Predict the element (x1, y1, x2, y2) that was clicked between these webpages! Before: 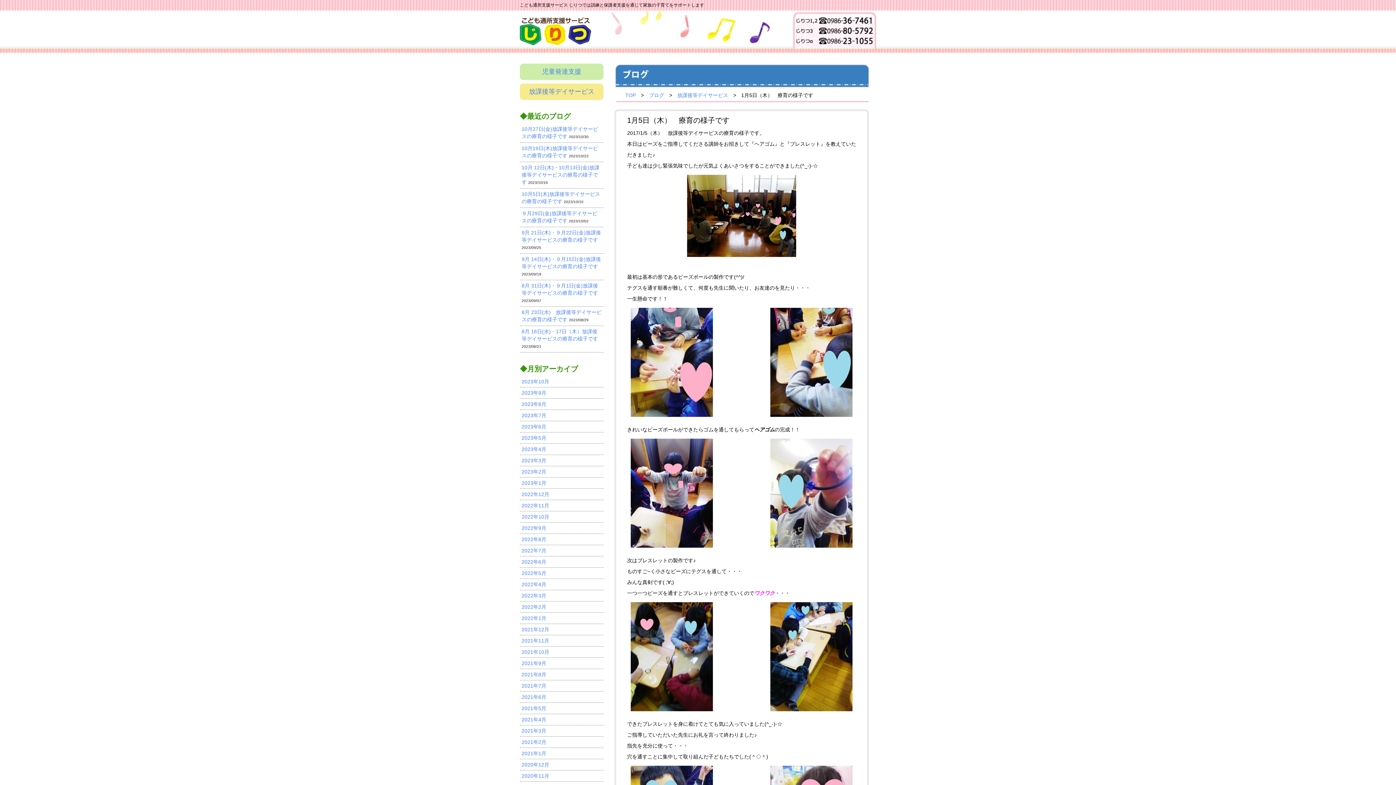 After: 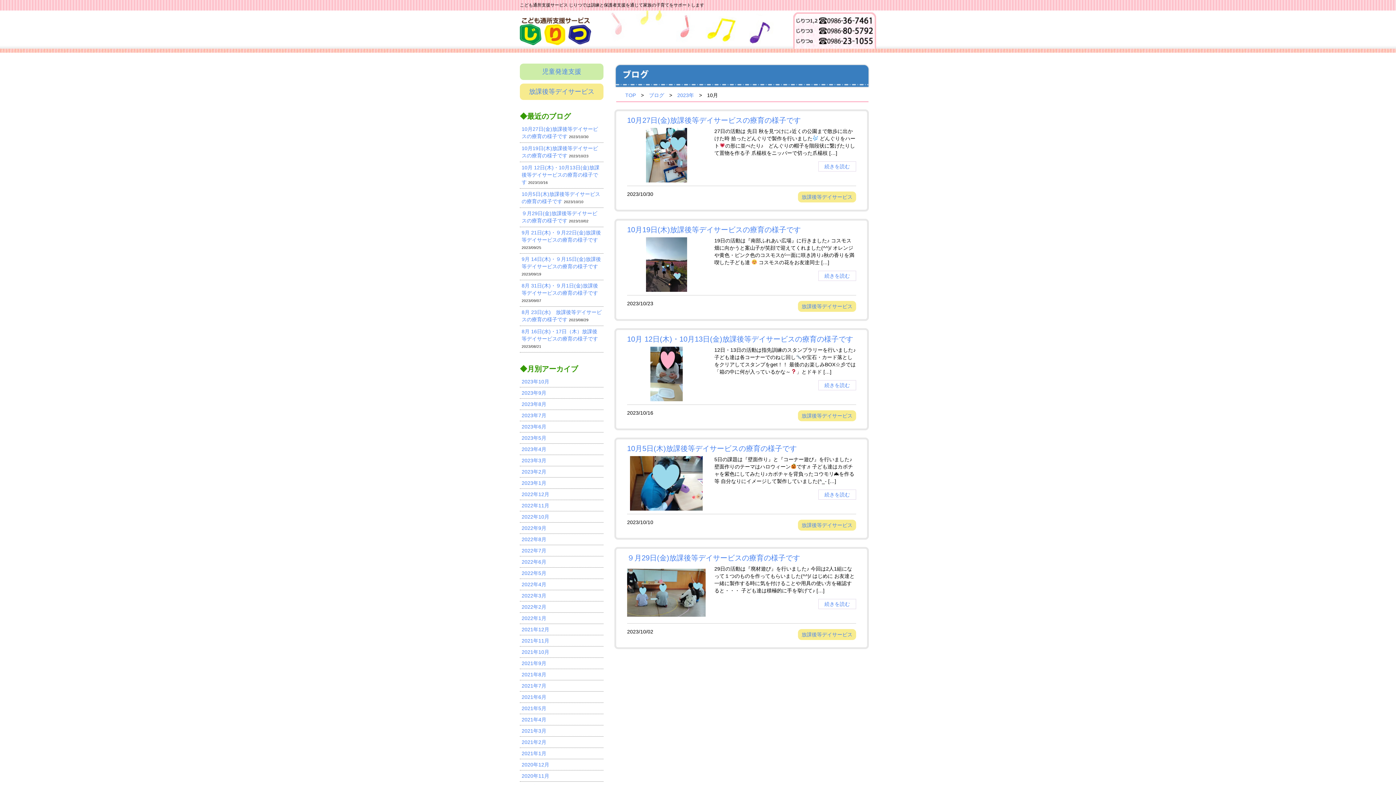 Action: label: 2023年10月 bbox: (521, 378, 549, 384)